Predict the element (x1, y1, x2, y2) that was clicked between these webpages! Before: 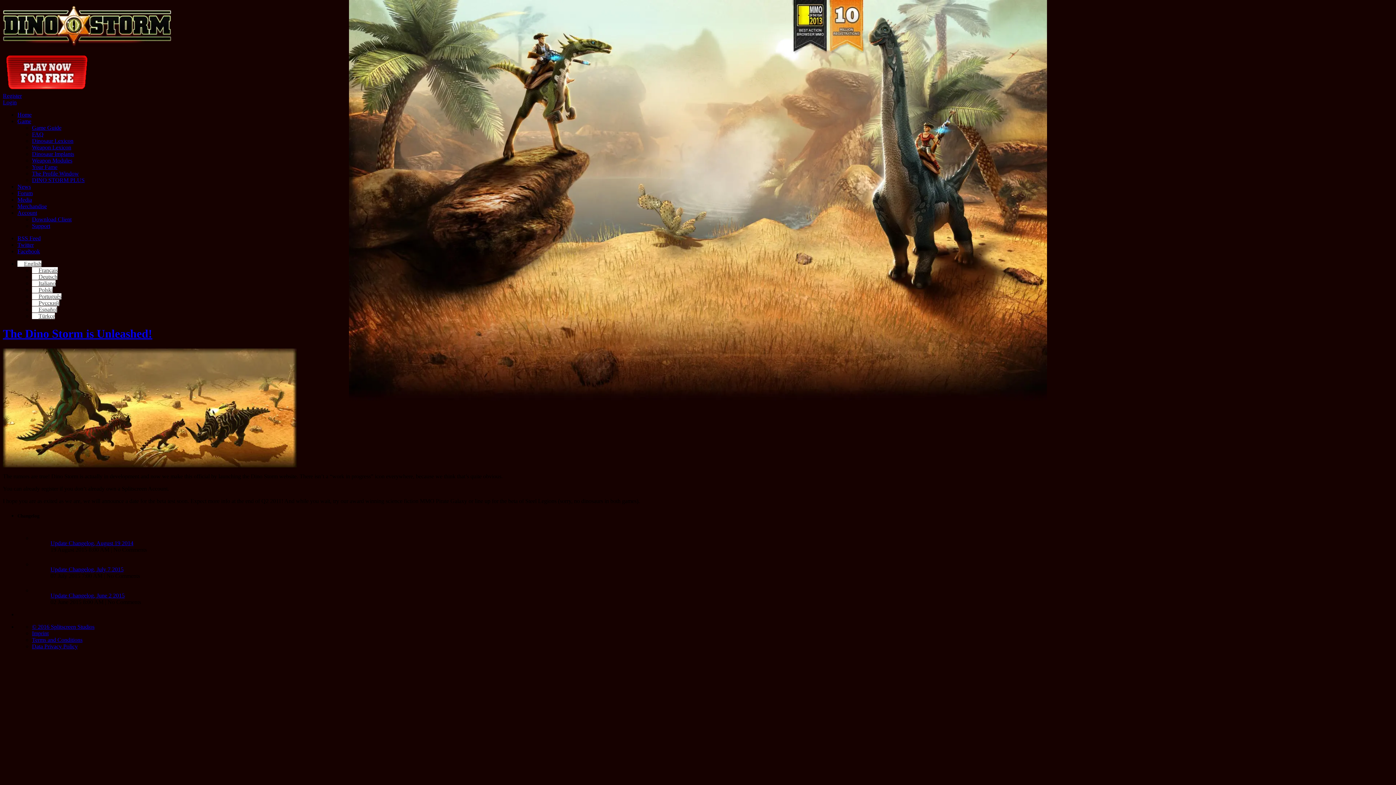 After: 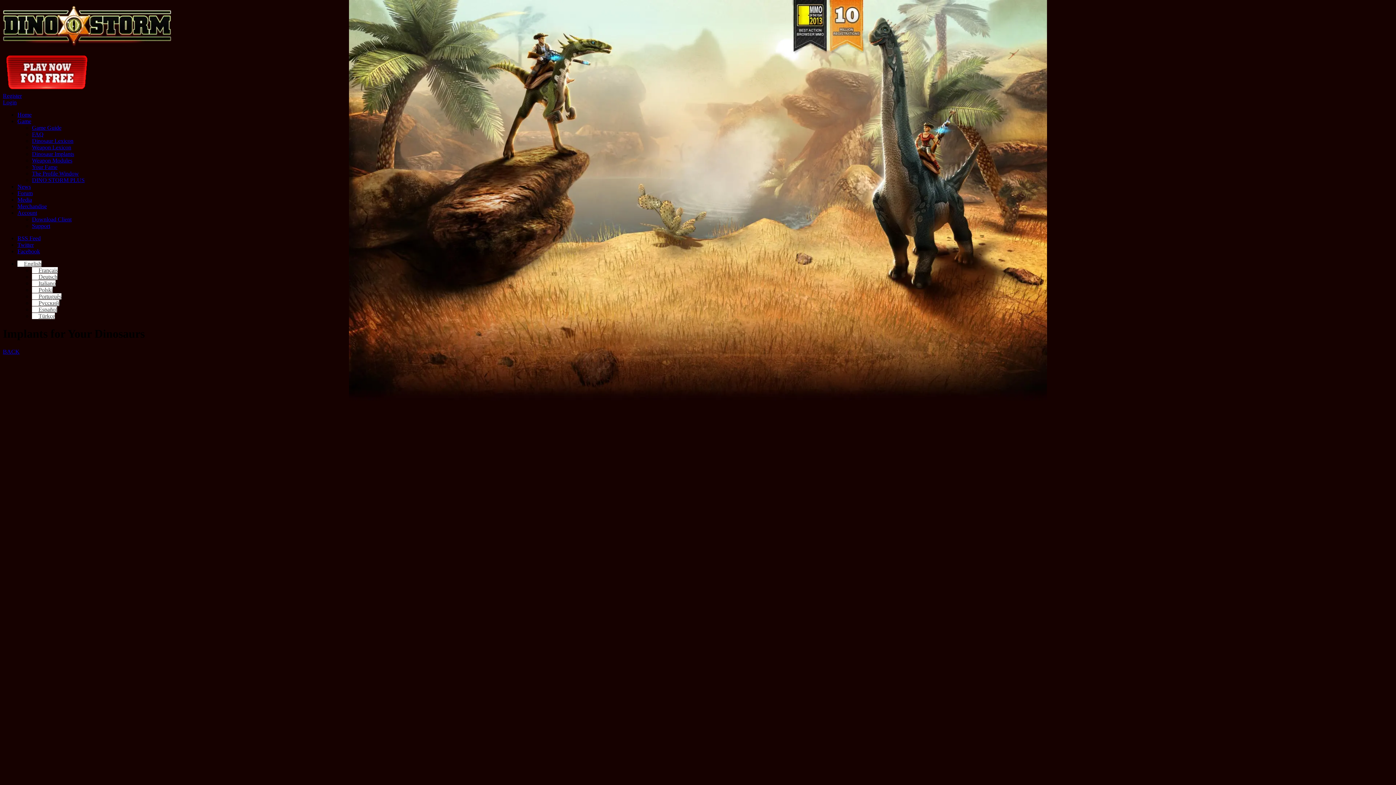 Action: bbox: (32, 150, 74, 157) label: Dinosaur Implants